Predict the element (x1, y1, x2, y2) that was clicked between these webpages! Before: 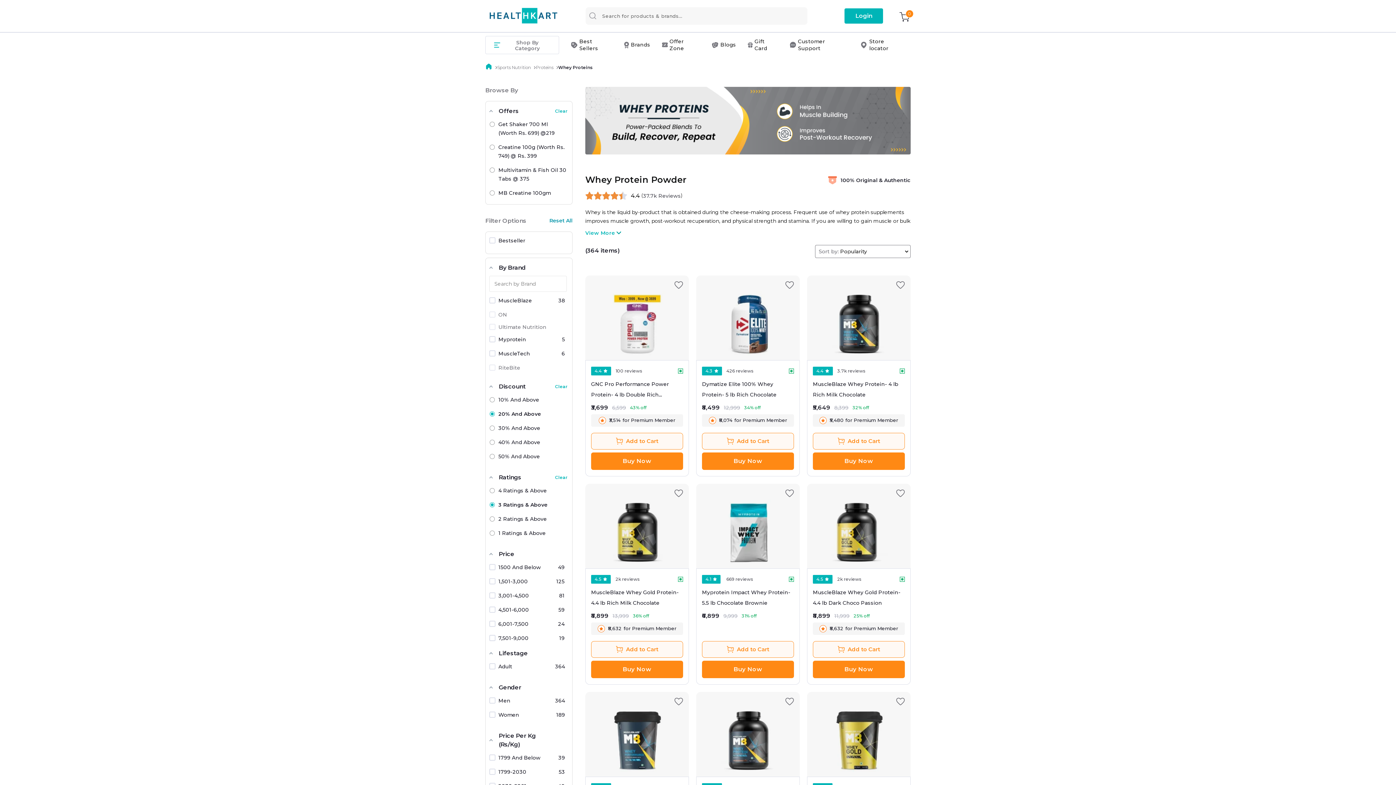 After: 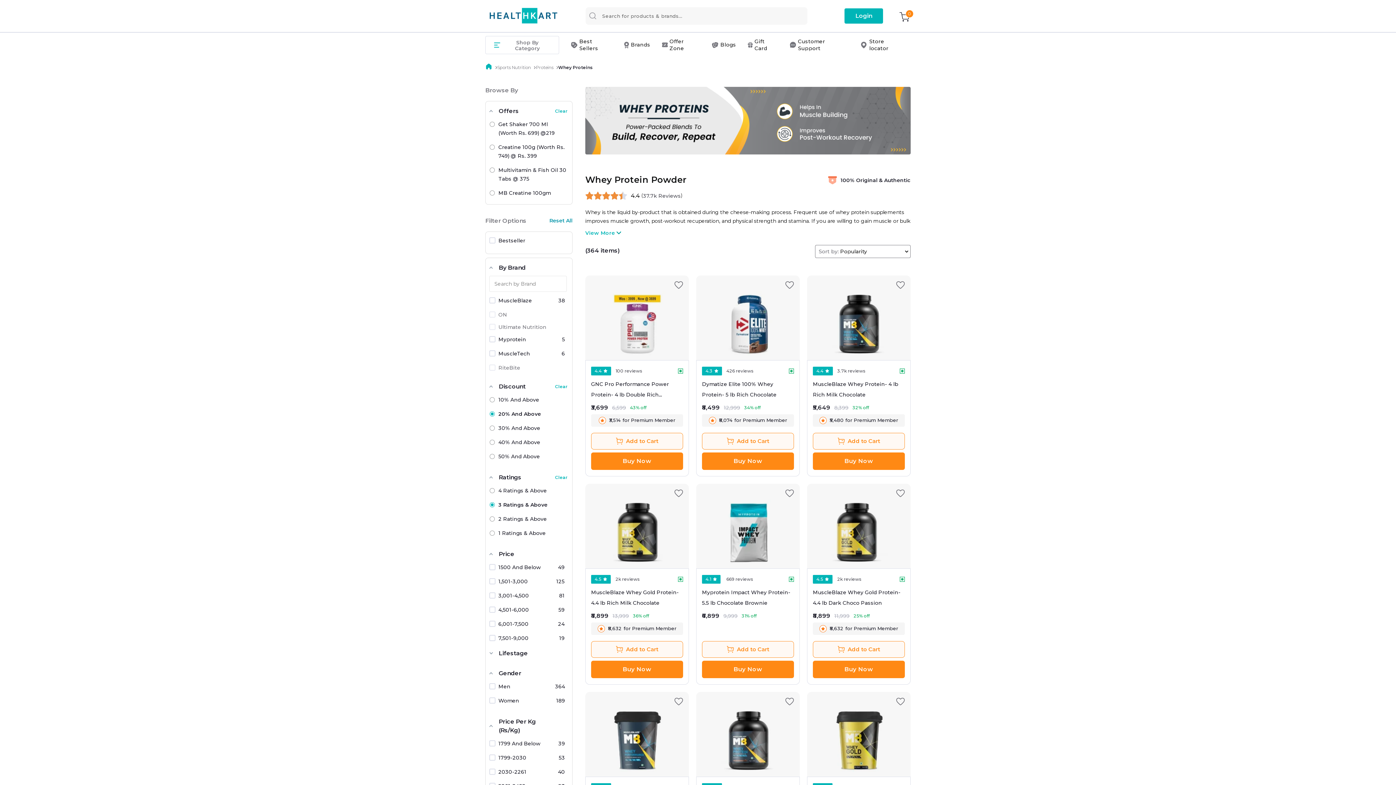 Action: label: Lifestage bbox: (493, 649, 553, 658)